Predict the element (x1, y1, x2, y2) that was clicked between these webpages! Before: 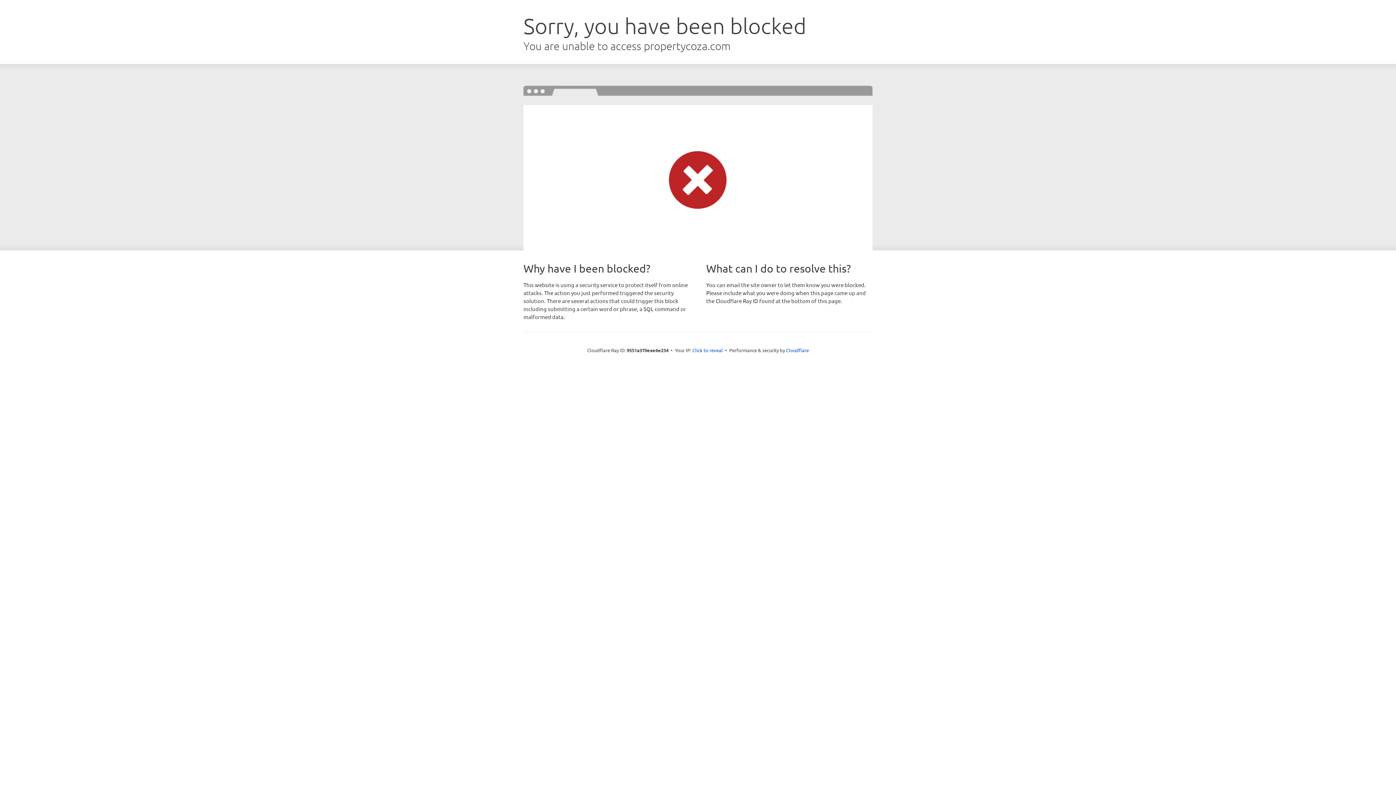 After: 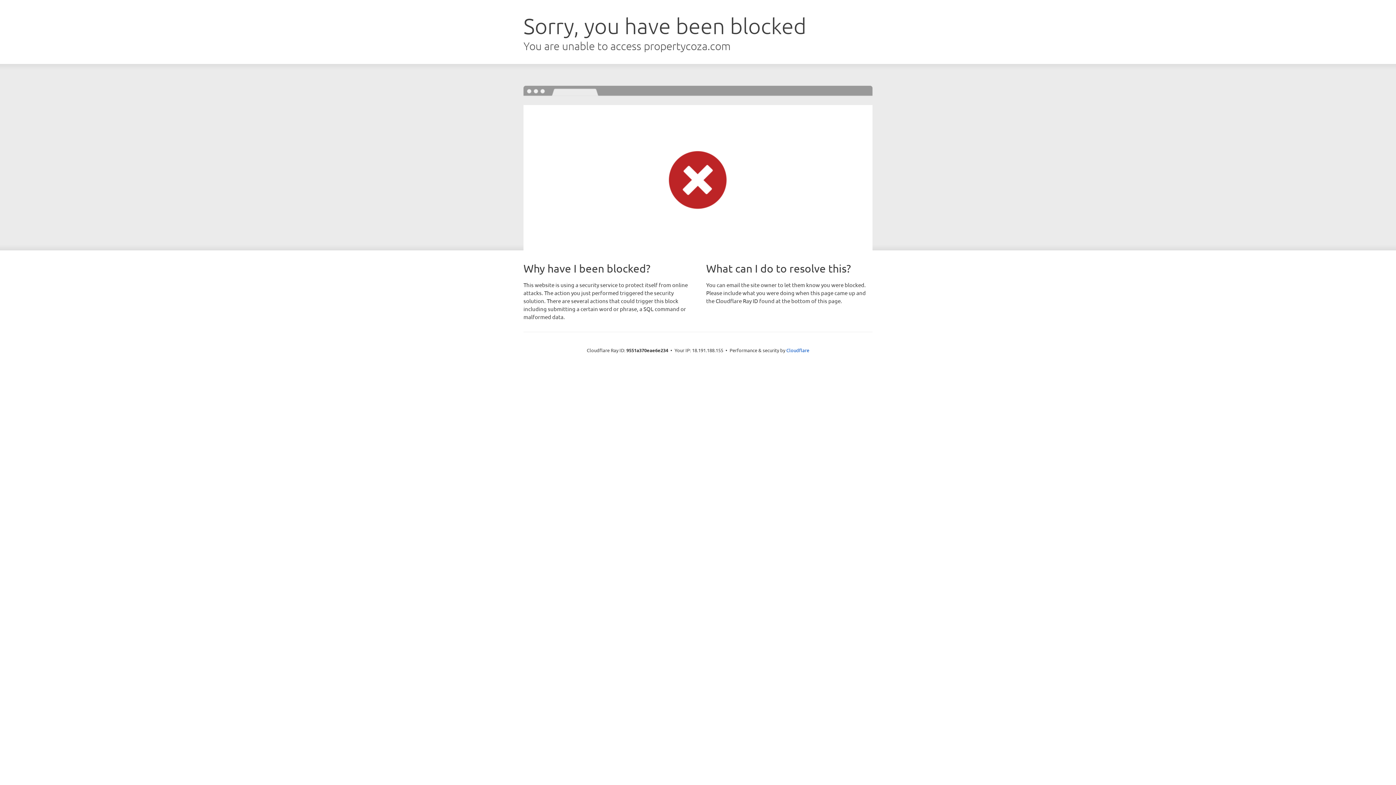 Action: label: Click to reveal bbox: (692, 346, 723, 353)